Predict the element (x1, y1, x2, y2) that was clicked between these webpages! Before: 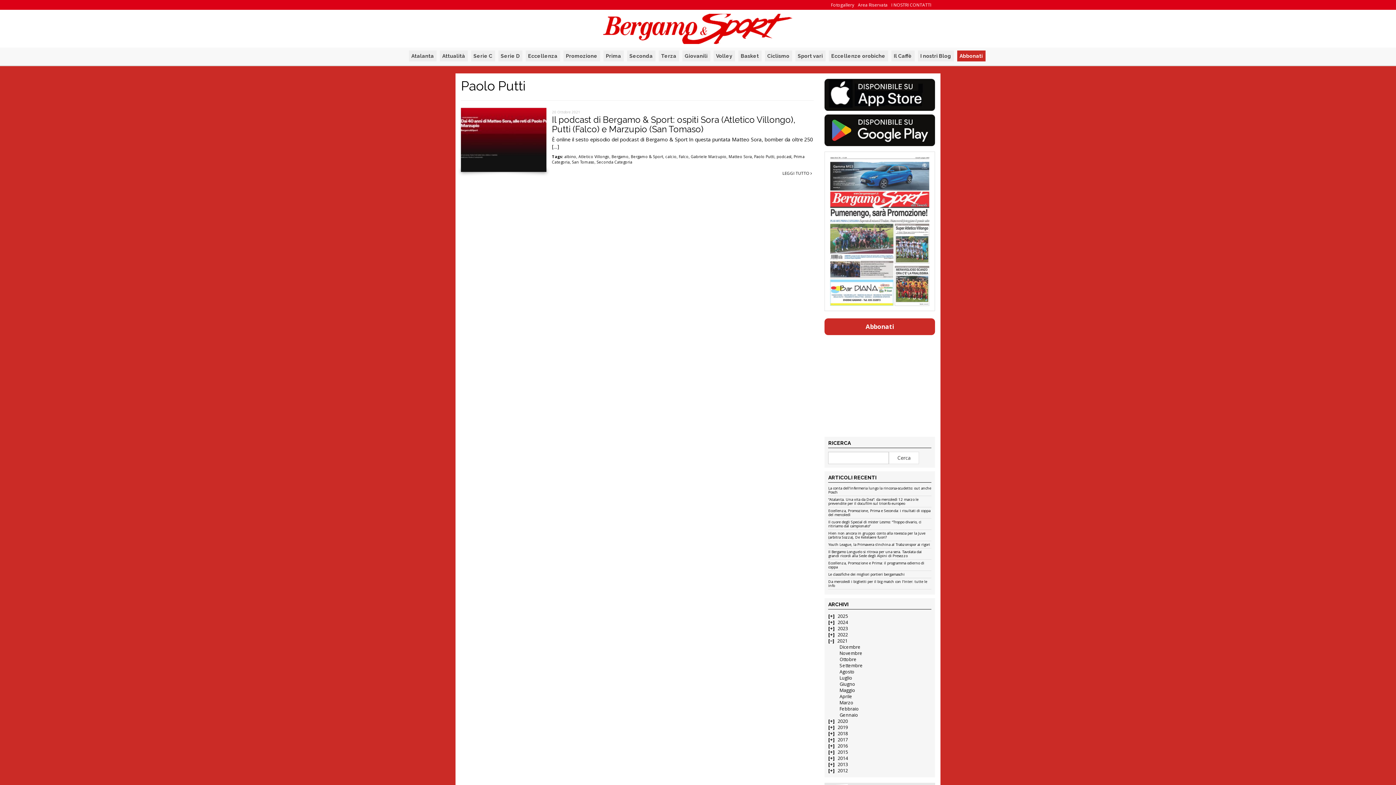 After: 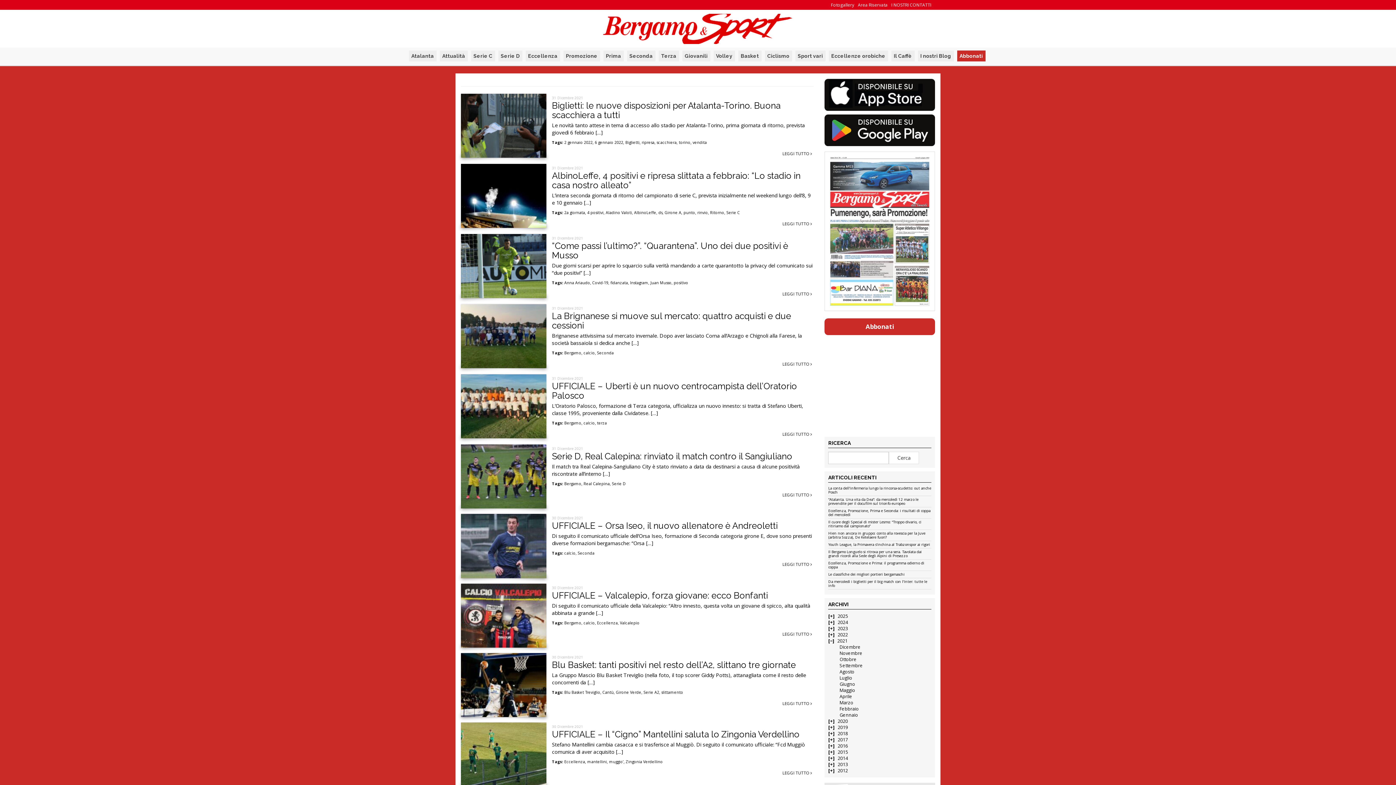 Action: bbox: (837, 638, 847, 644) label: 2021